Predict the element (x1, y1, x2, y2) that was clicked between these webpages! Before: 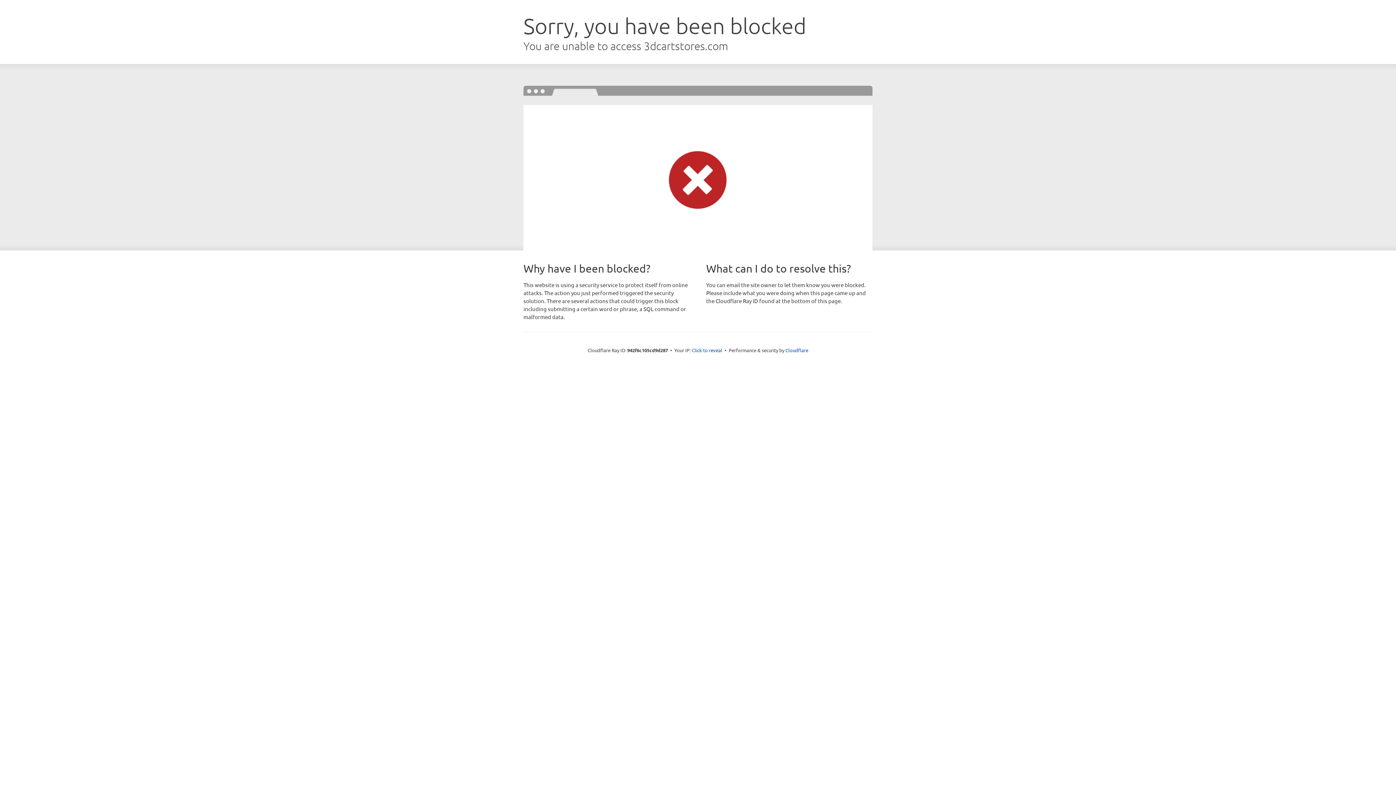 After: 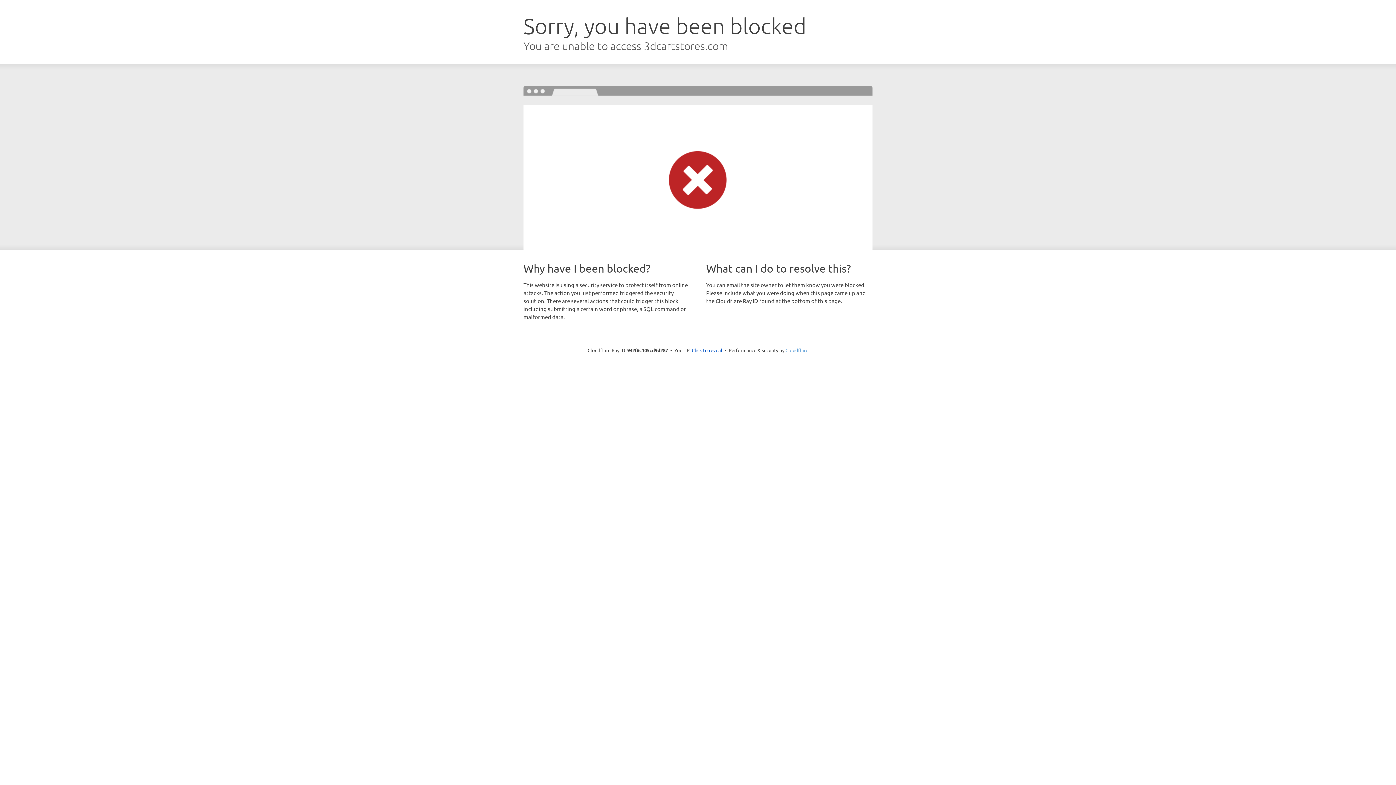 Action: label: Cloudflare bbox: (785, 347, 808, 353)